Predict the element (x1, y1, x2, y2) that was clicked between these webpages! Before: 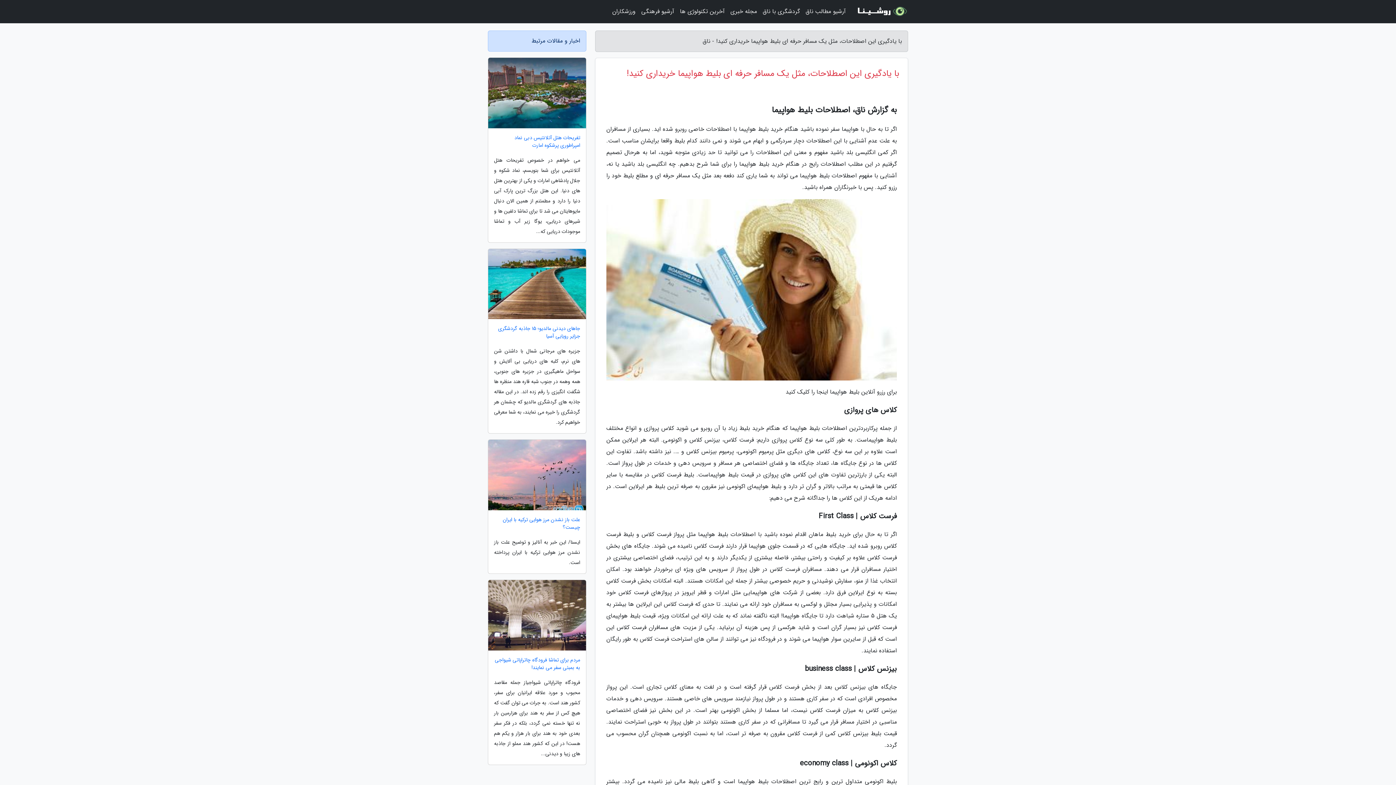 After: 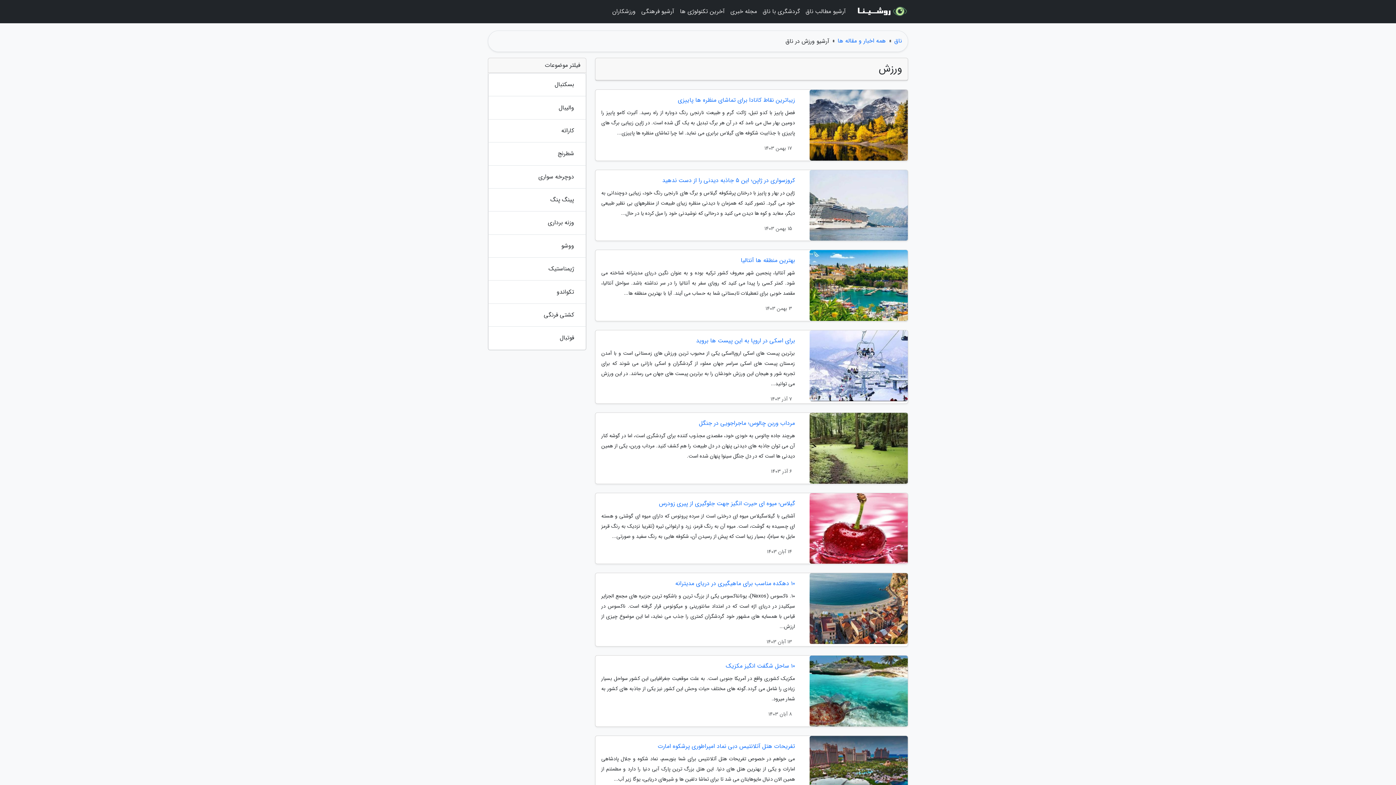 Action: bbox: (609, 3, 638, 20) label: ورزشکاران